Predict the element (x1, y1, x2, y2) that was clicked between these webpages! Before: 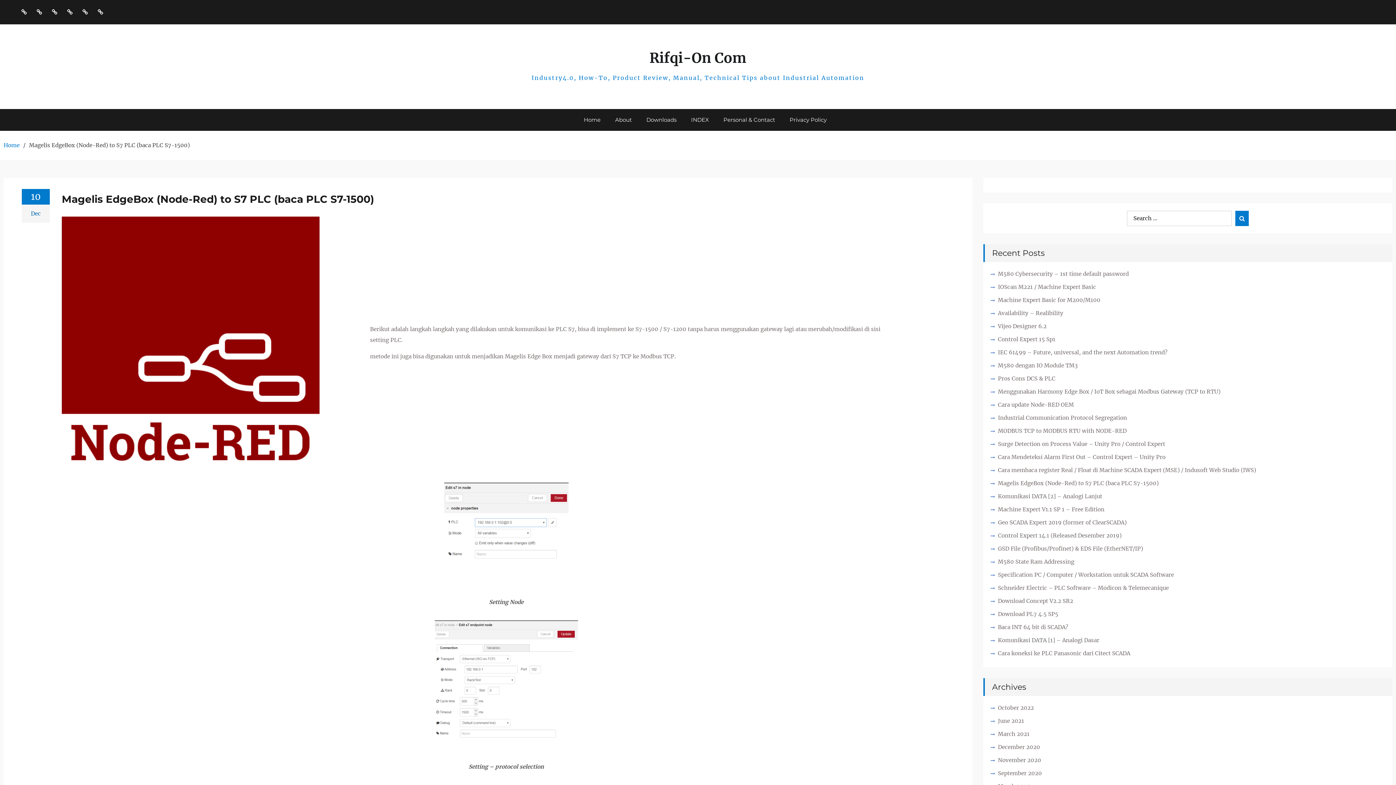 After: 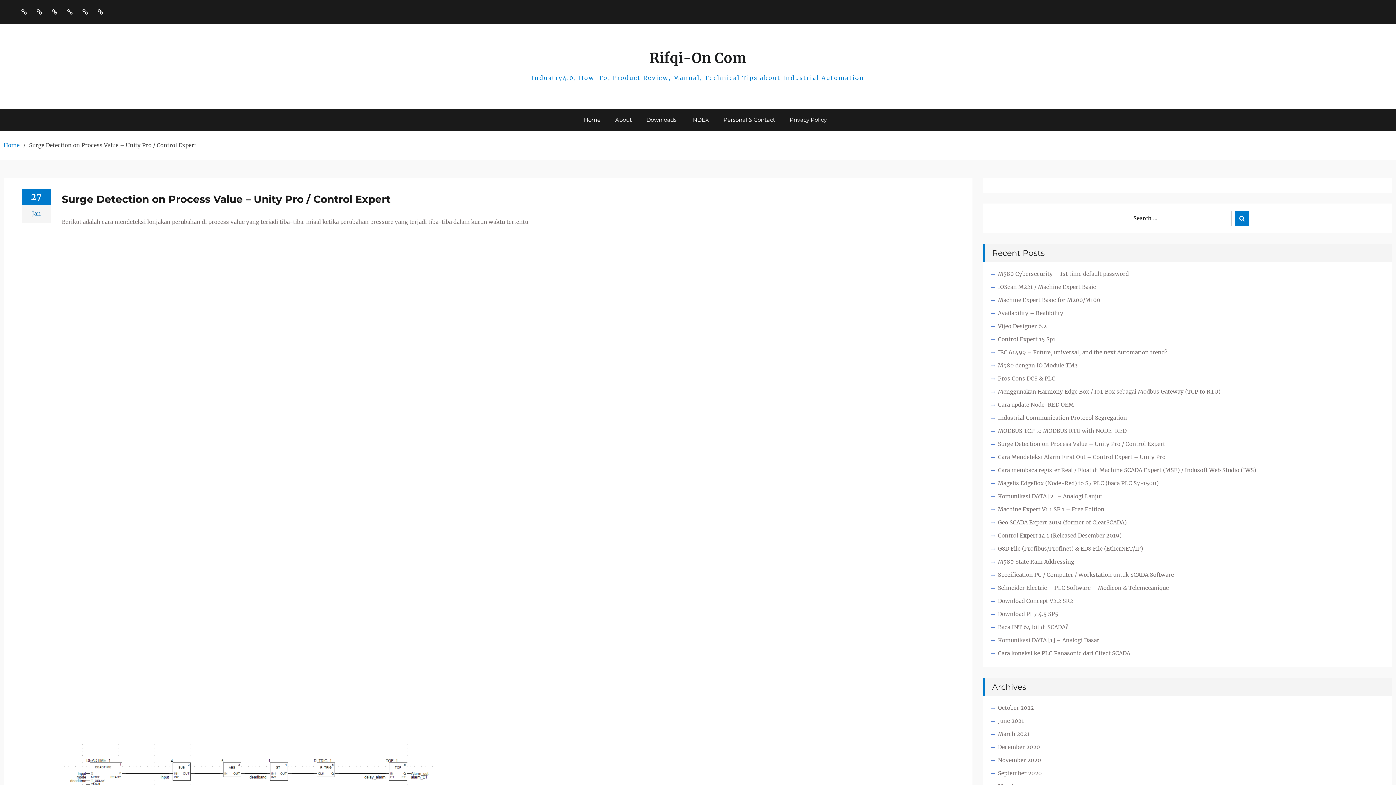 Action: label: Surge Detection on Process Value – Unity Pro / Control Expert bbox: (998, 440, 1165, 447)